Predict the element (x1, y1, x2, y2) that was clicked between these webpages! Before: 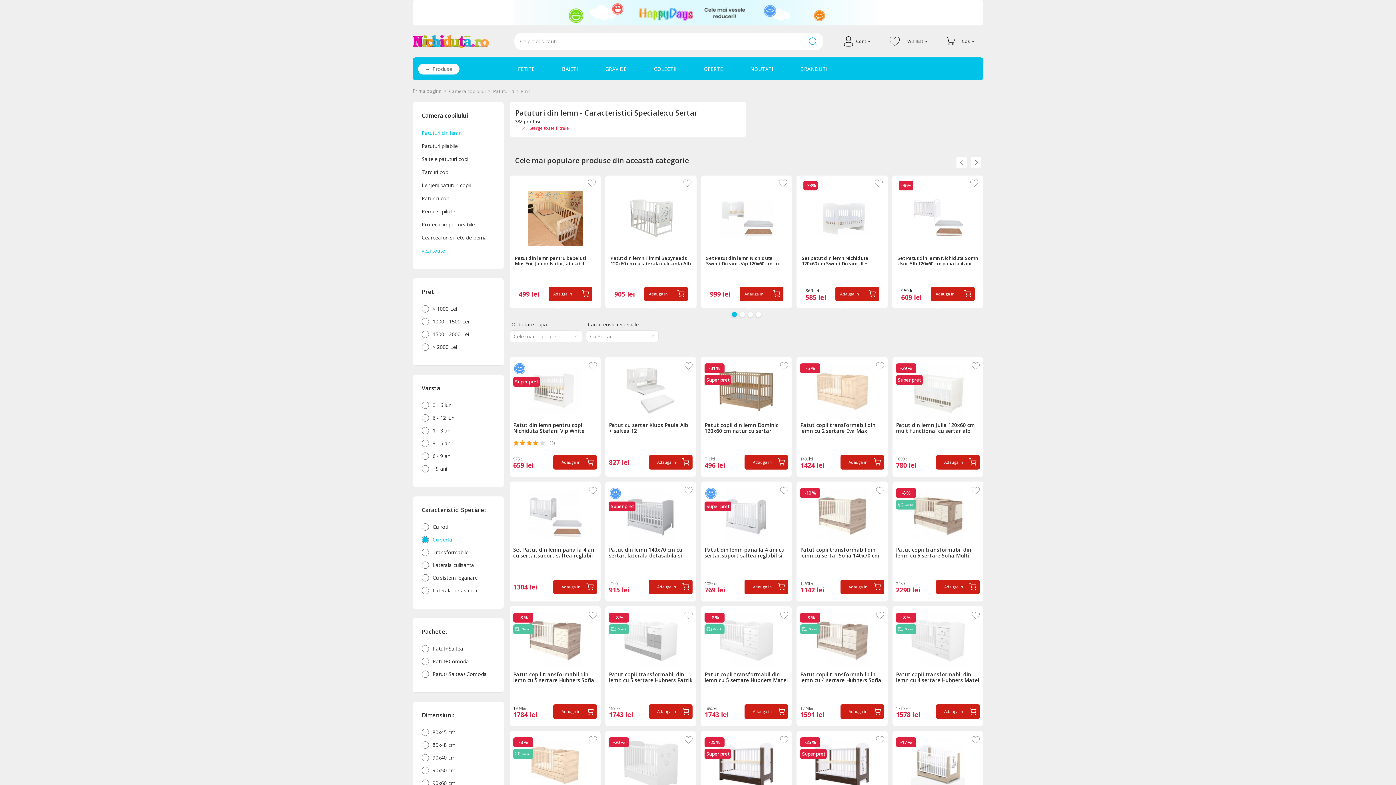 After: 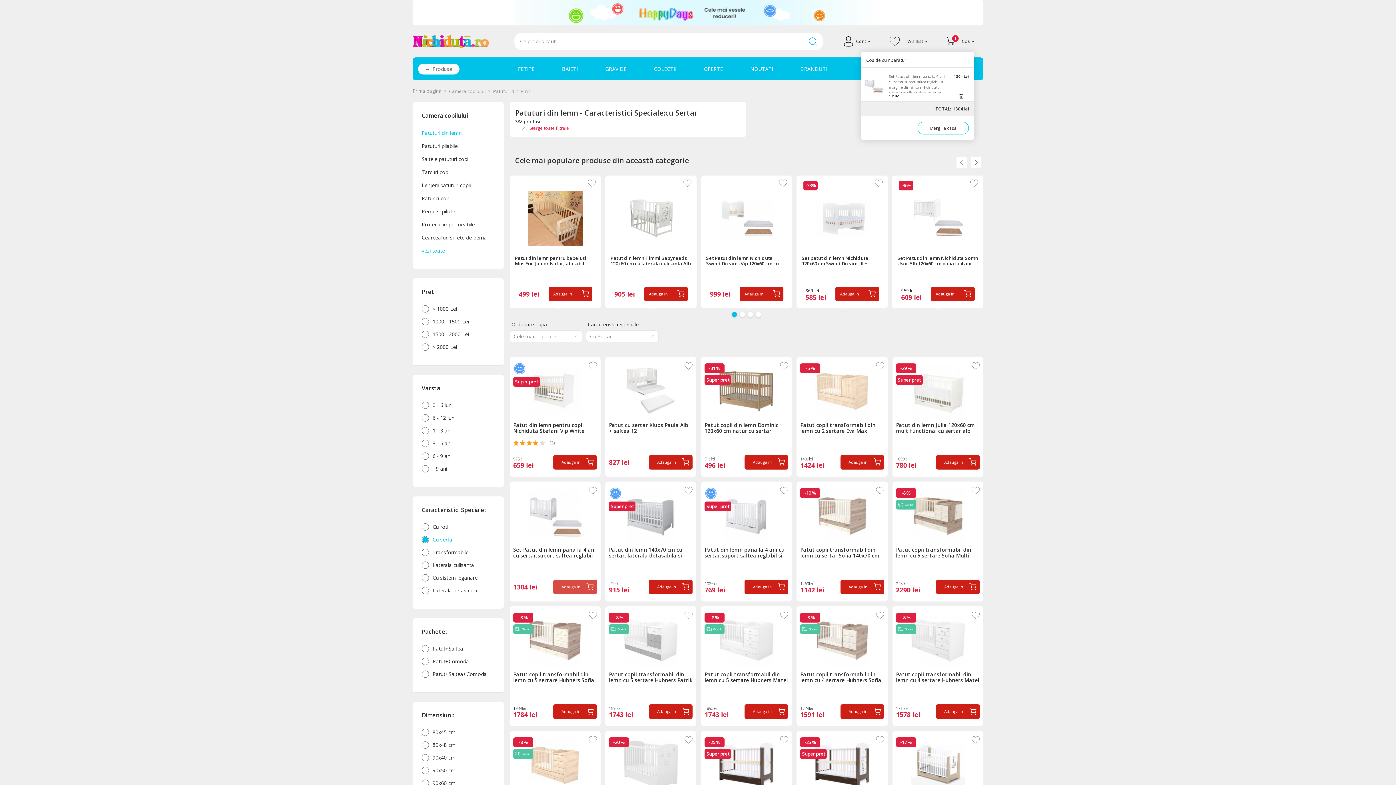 Action: bbox: (553, 580, 597, 594) label: Adauga in cos